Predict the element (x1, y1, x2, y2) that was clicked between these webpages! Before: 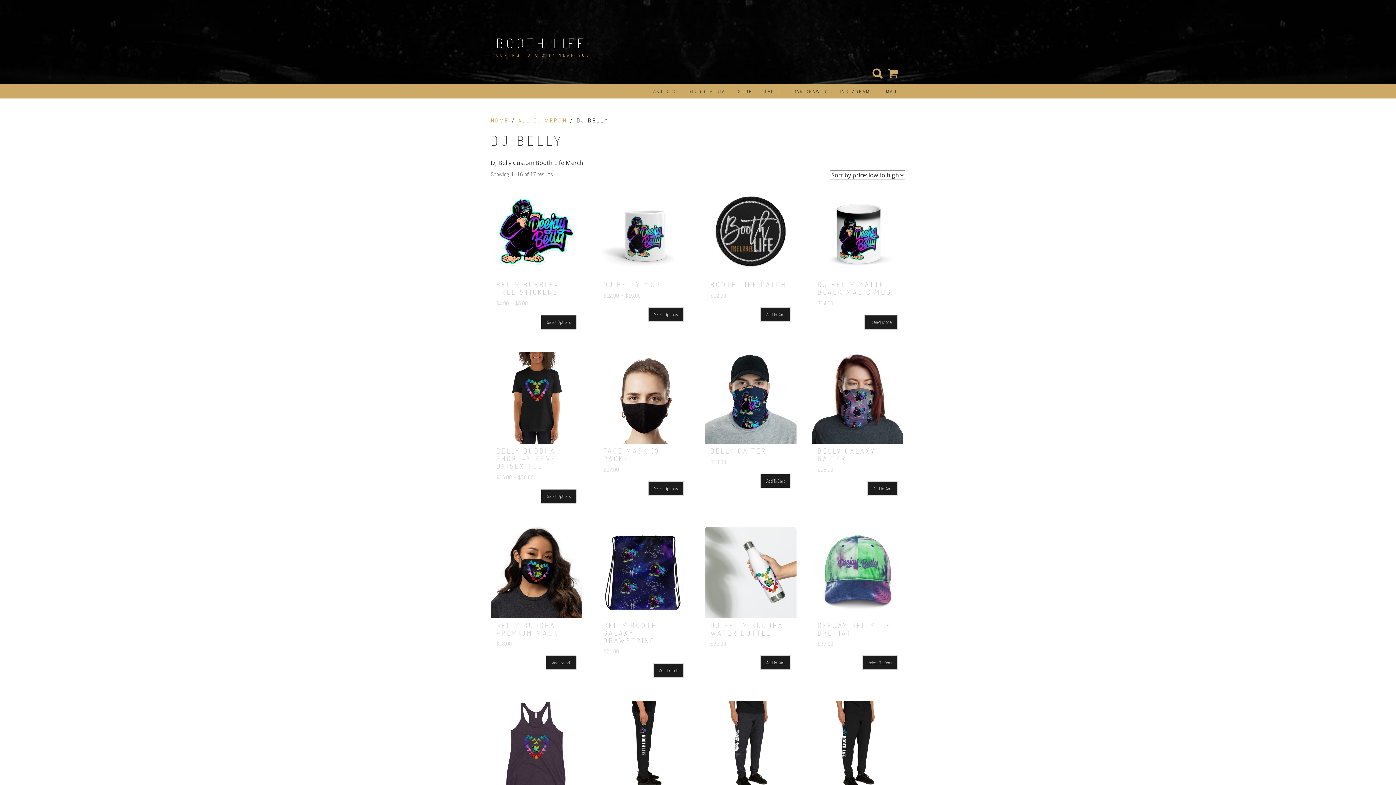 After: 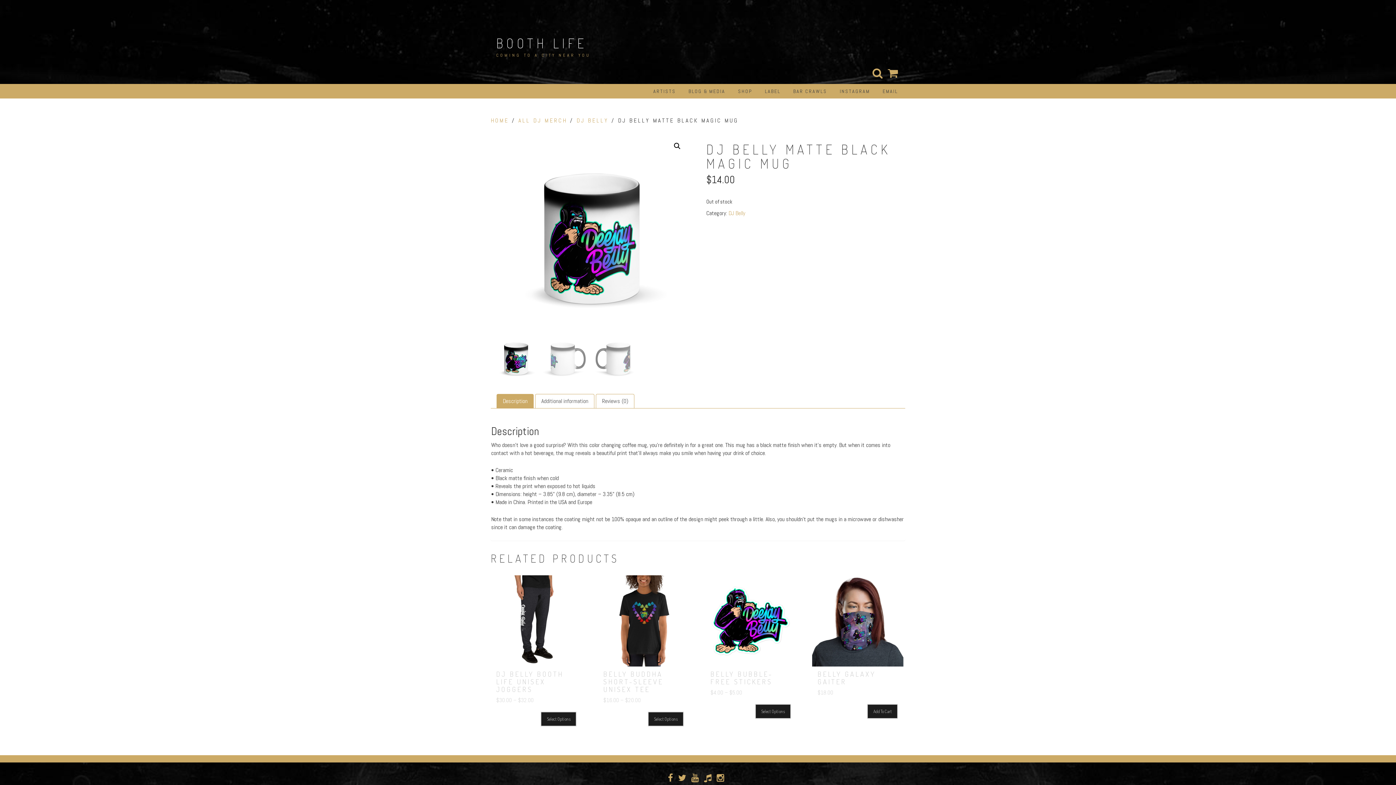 Action: bbox: (864, 314, 898, 329) label: Read more about “DJ Belly Matte Black Magic Mug”